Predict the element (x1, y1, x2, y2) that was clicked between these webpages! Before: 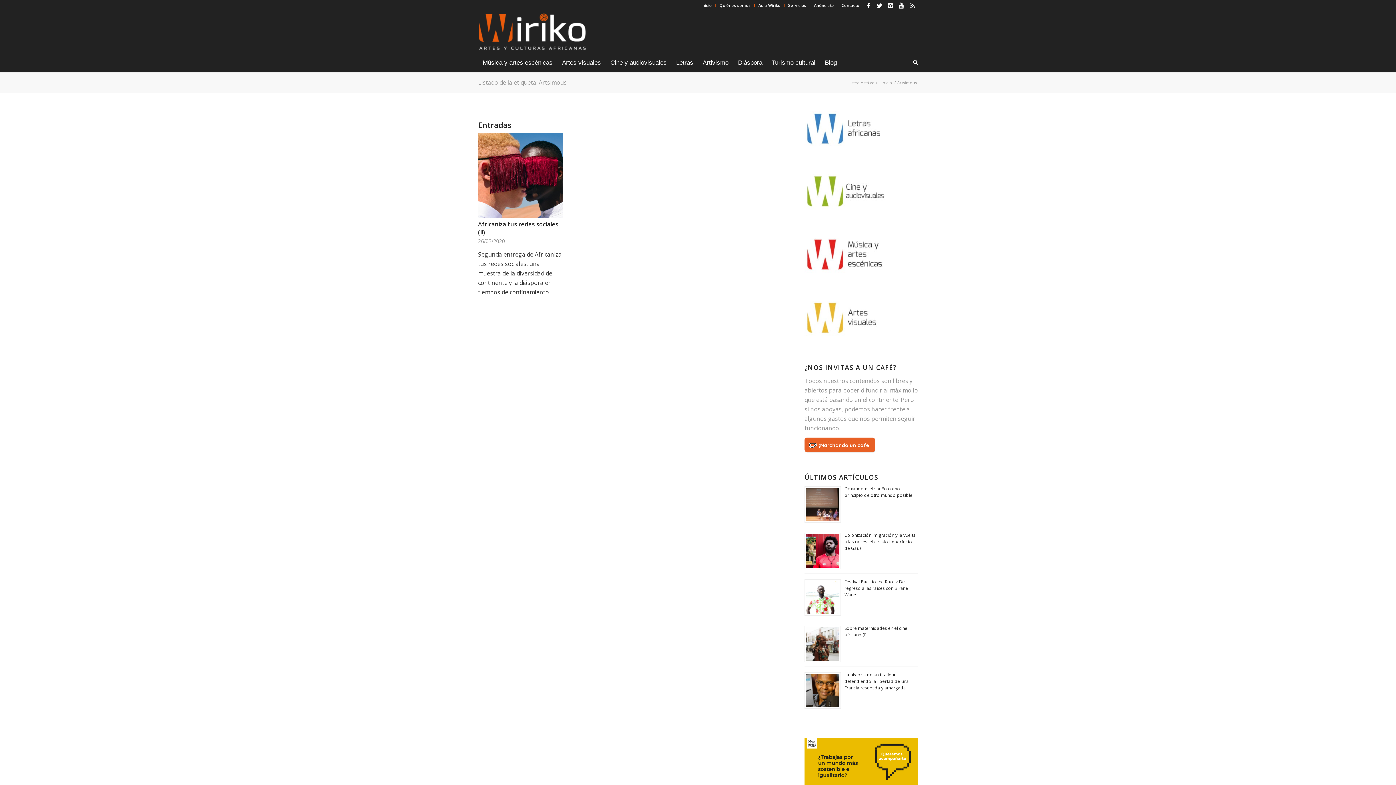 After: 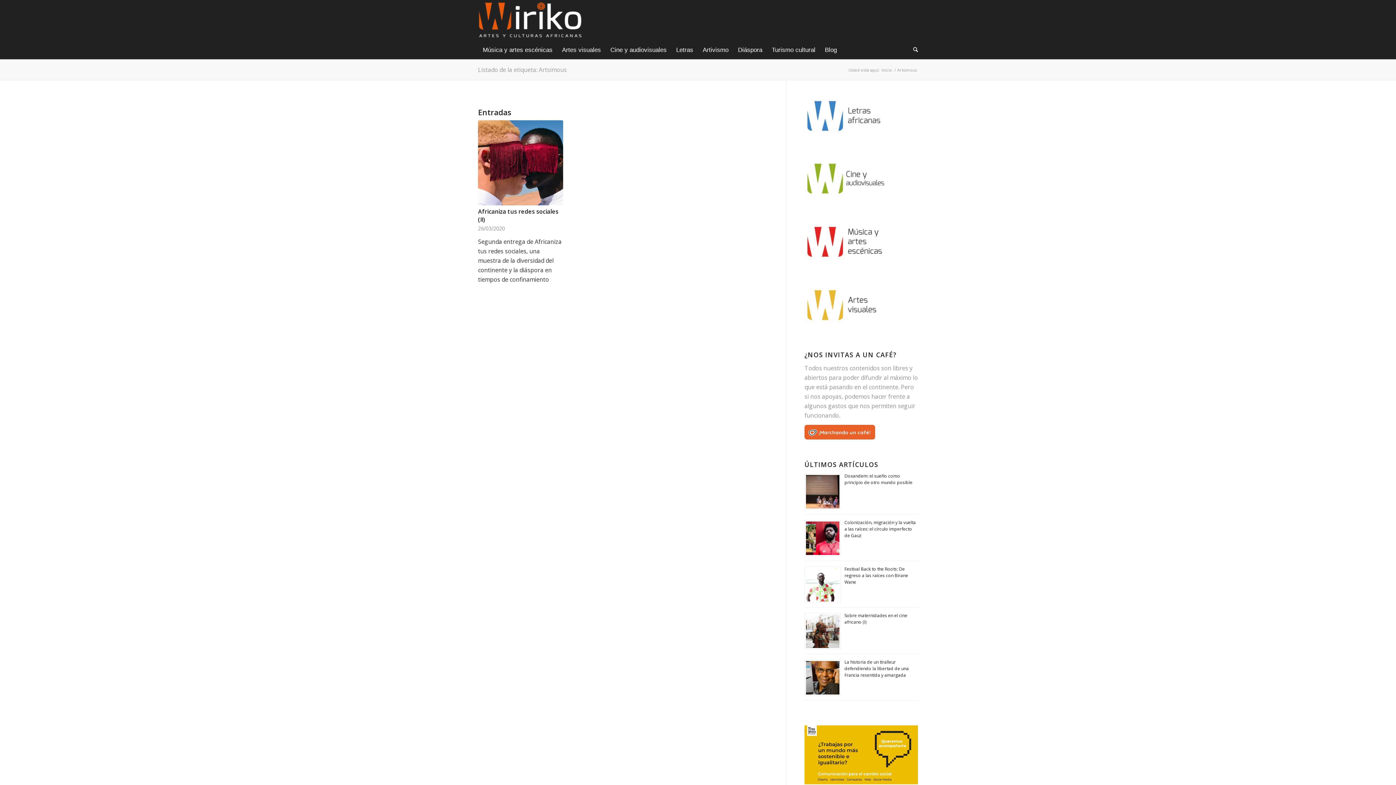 Action: bbox: (804, 738, 918, 798) label:  